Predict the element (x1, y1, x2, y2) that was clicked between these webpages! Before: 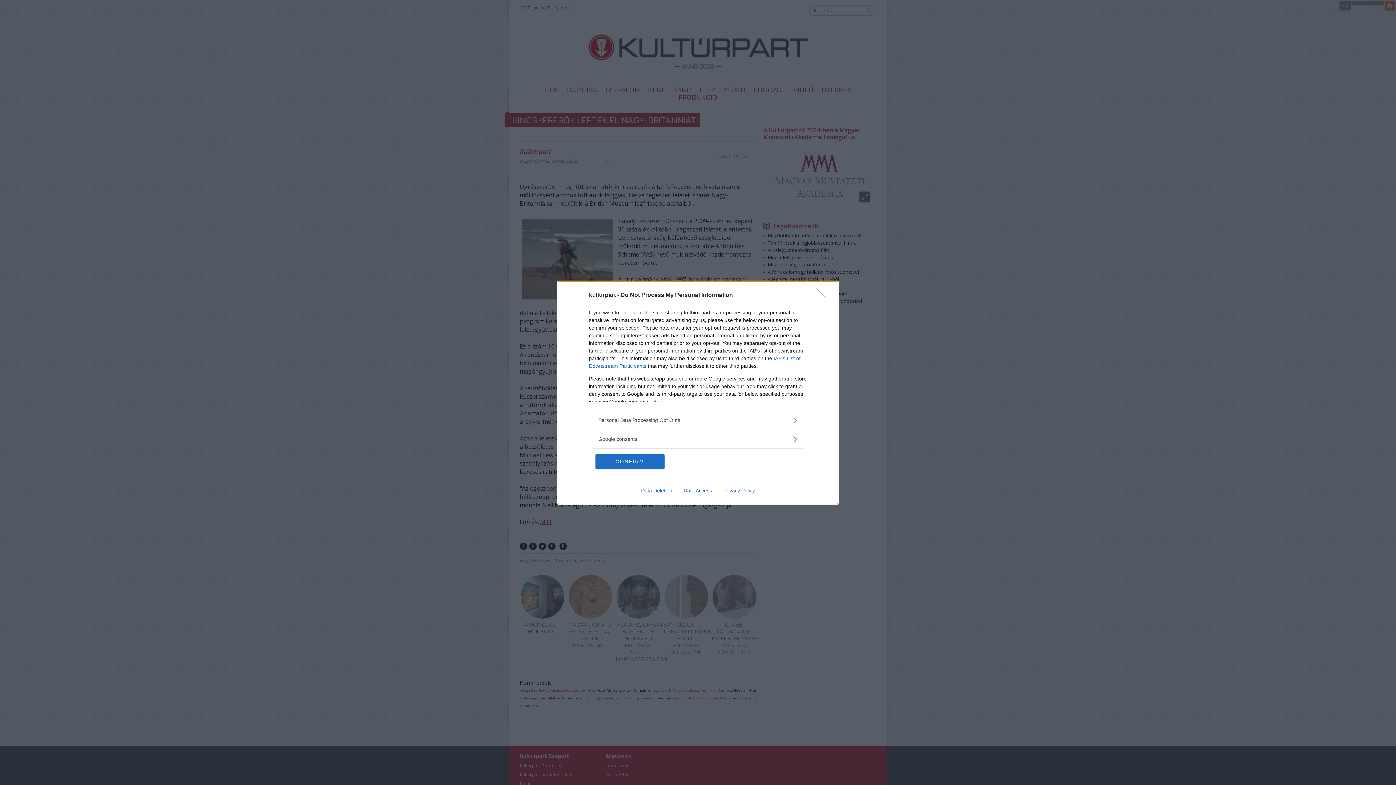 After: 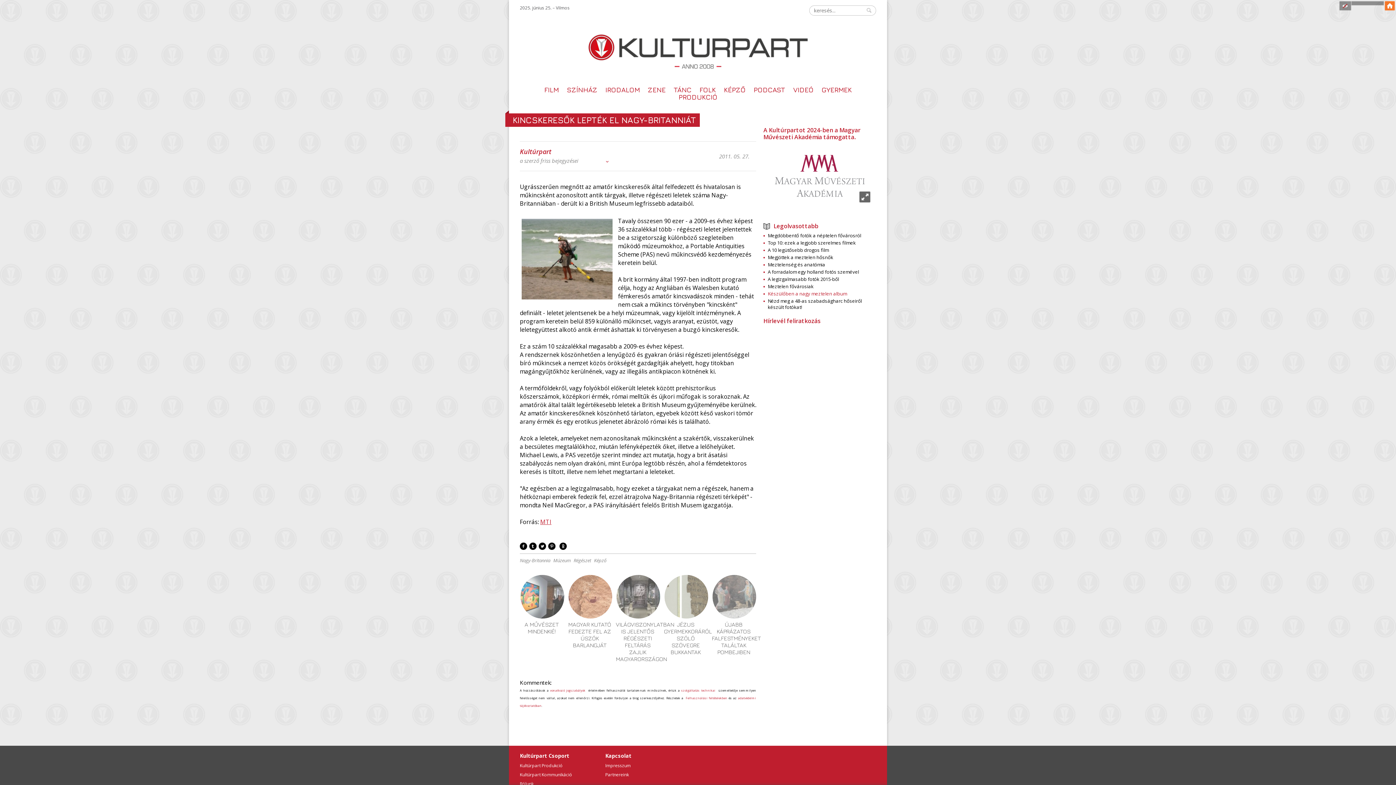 Action: label: Close bbox: (817, 288, 830, 302)